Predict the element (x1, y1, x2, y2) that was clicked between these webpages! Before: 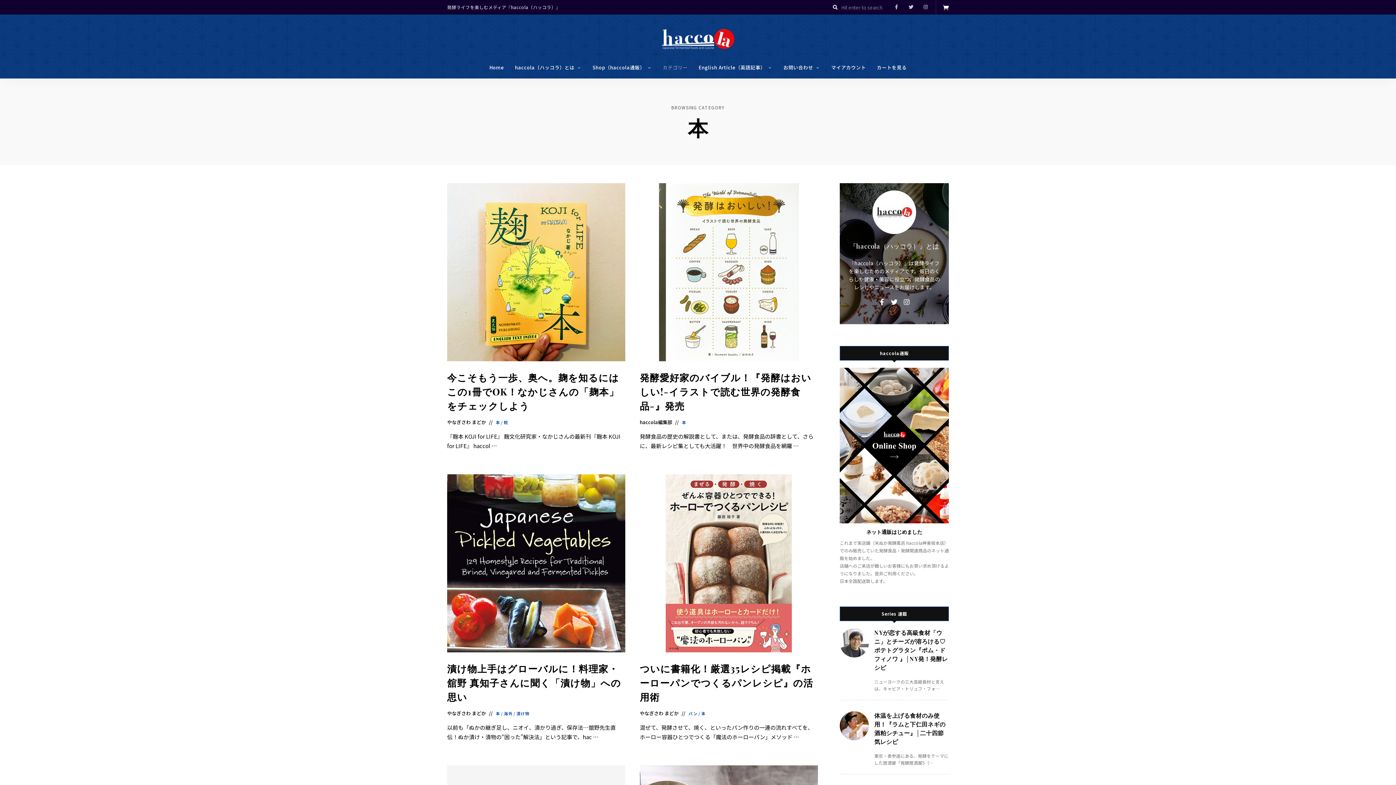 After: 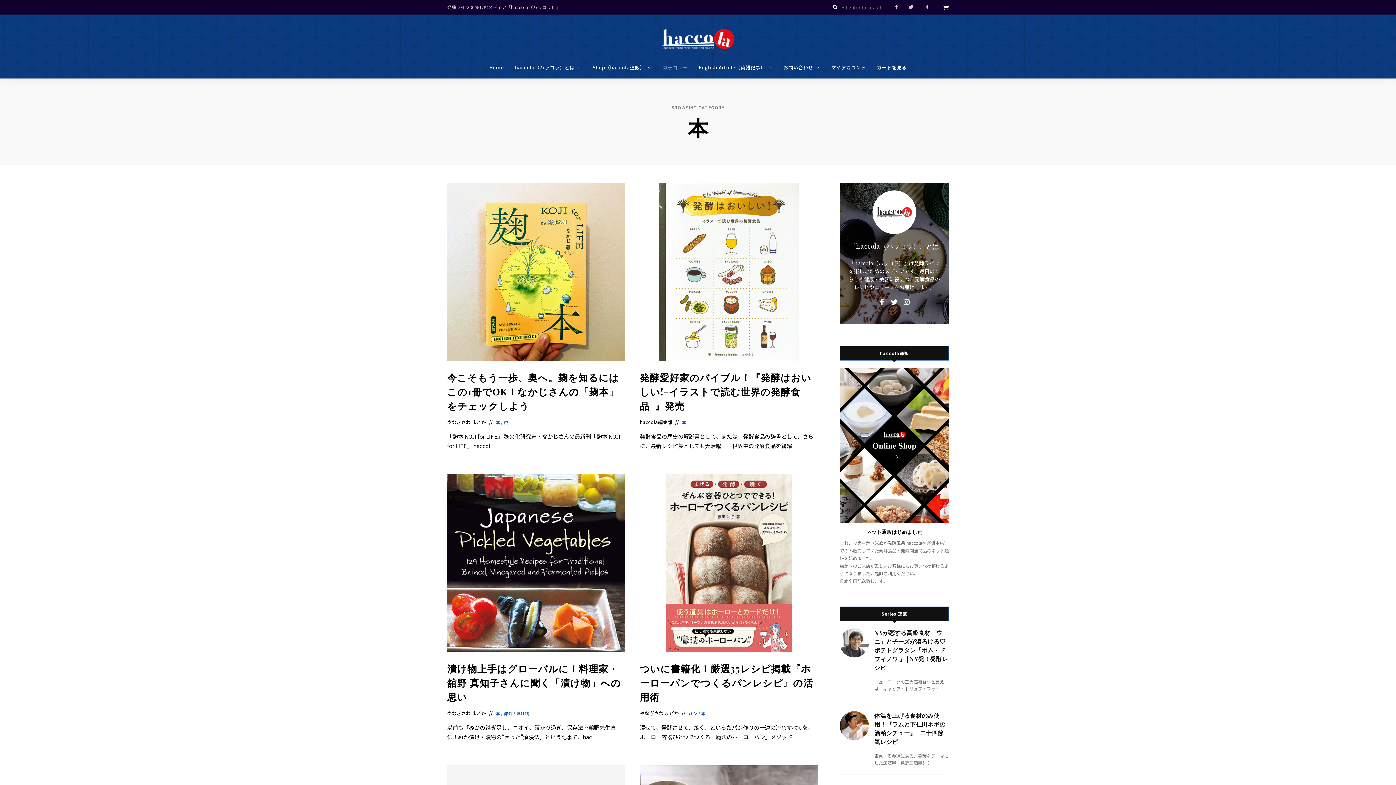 Action: label: 本 bbox: (682, 419, 686, 425)